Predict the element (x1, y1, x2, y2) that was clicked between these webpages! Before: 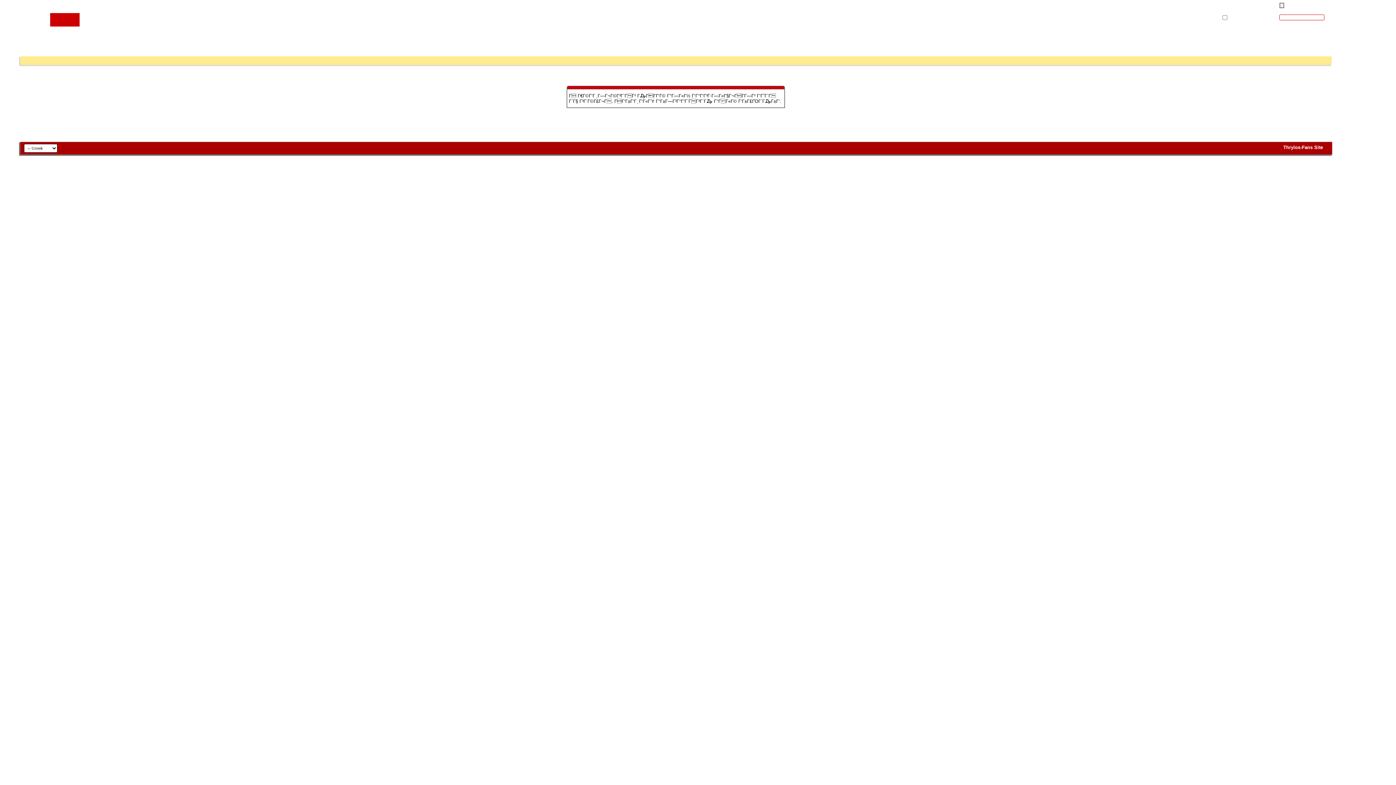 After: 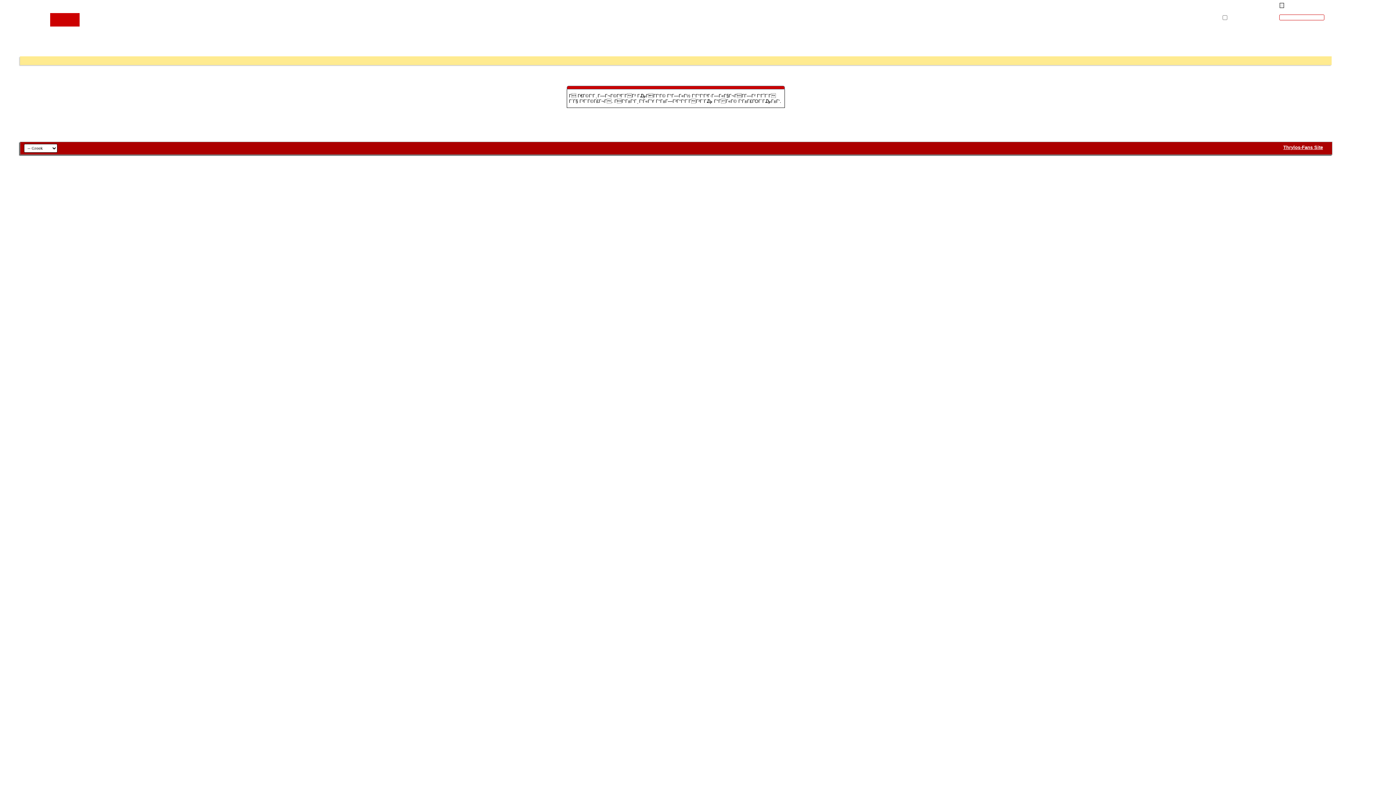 Action: bbox: (1283, 144, 1323, 150) label: Thrylos-Fans Site